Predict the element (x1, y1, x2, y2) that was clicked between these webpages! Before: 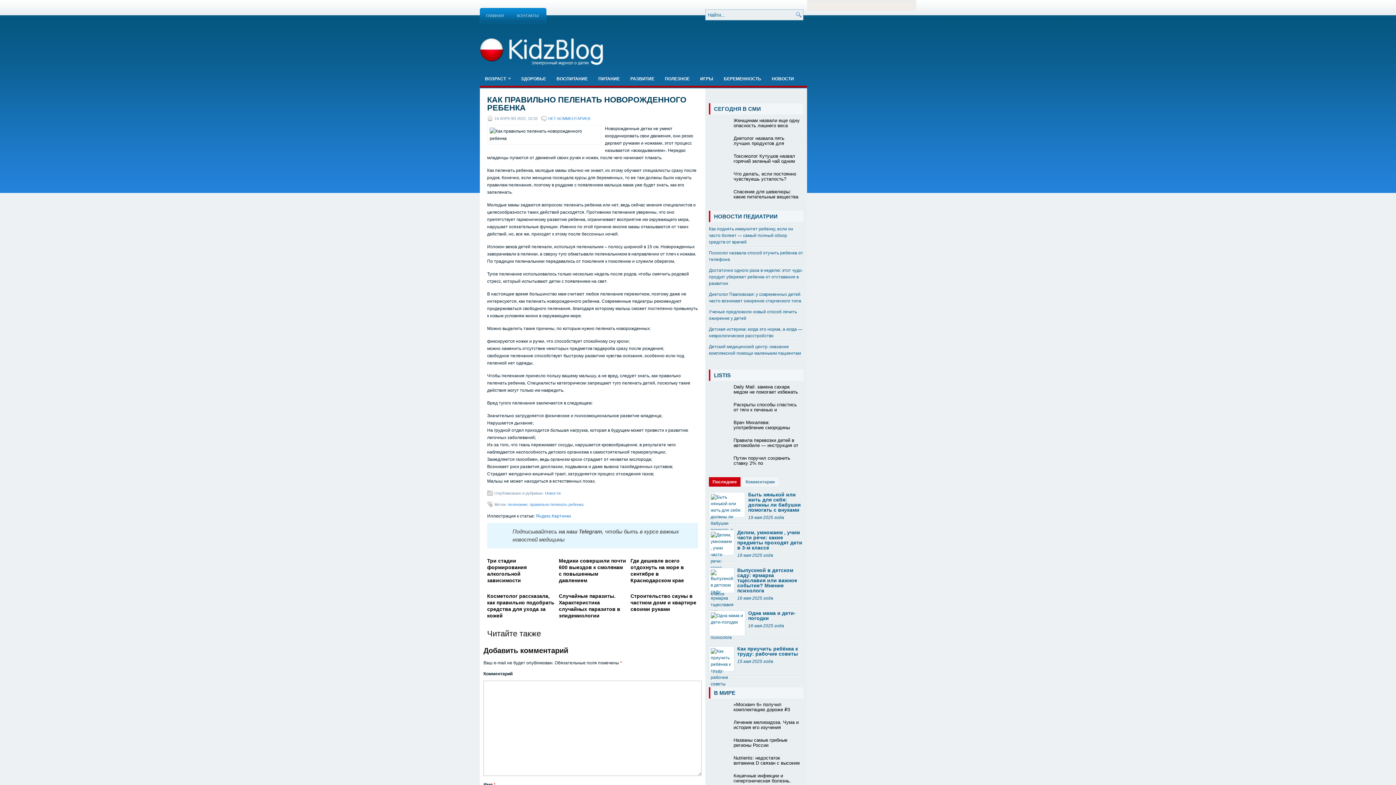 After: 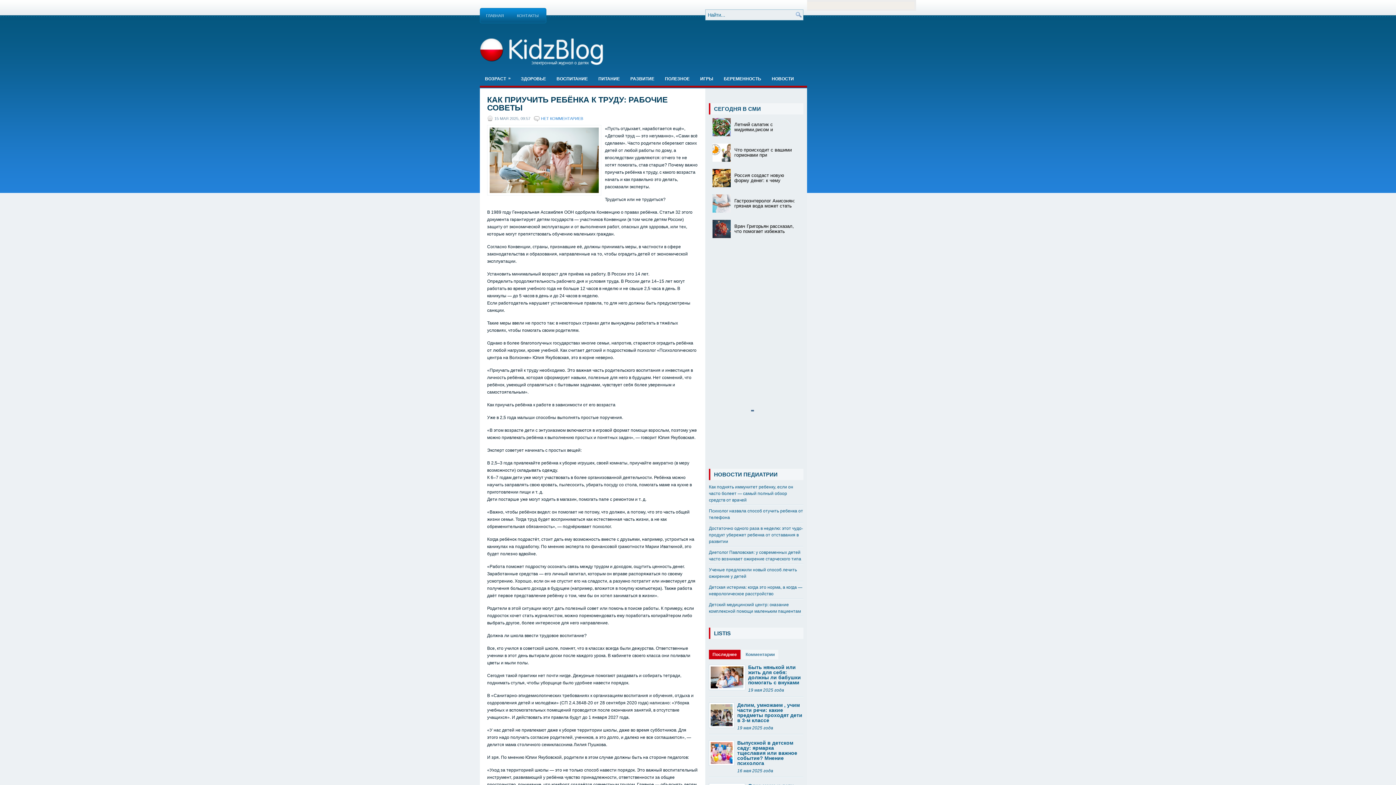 Action: label: Как приучить ребёнка к труду: рабочие советы bbox: (737, 646, 798, 657)